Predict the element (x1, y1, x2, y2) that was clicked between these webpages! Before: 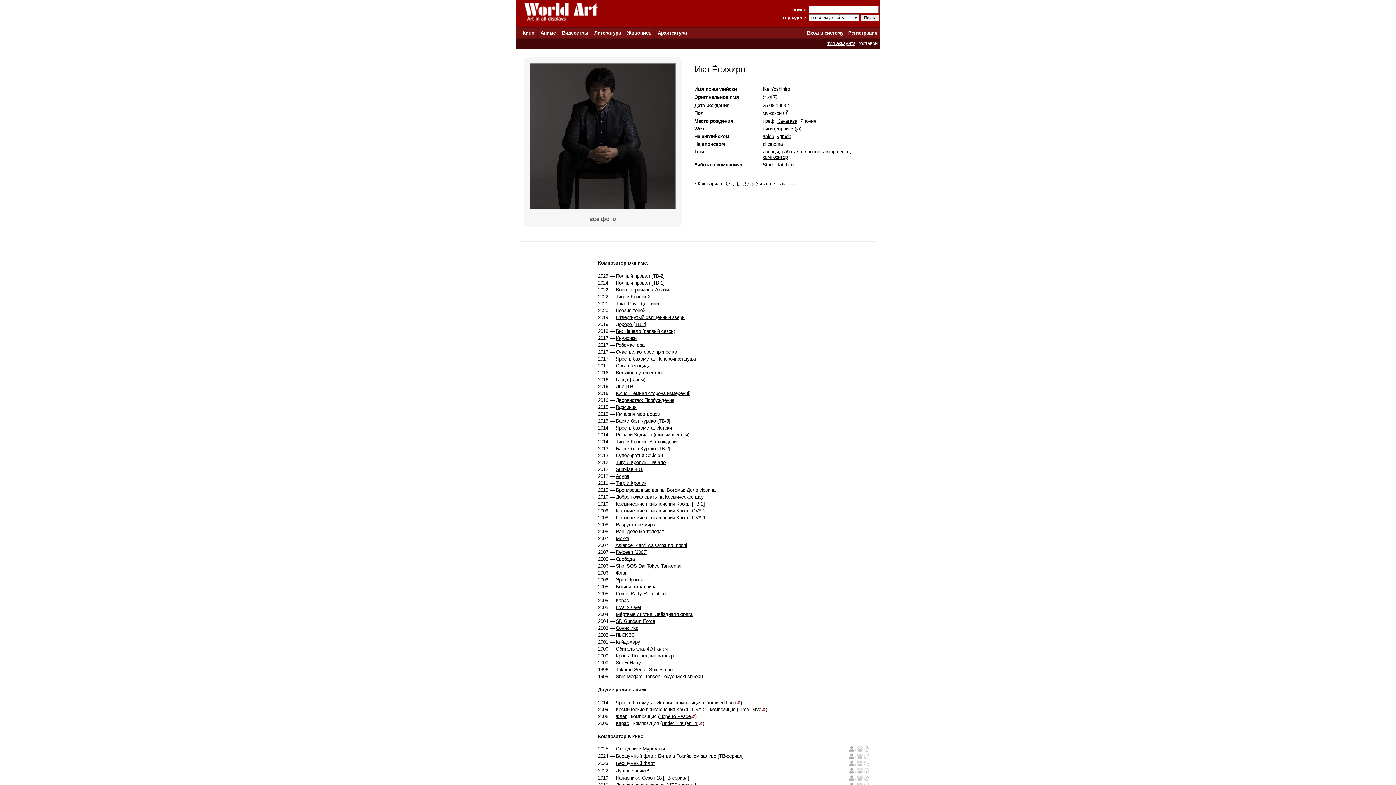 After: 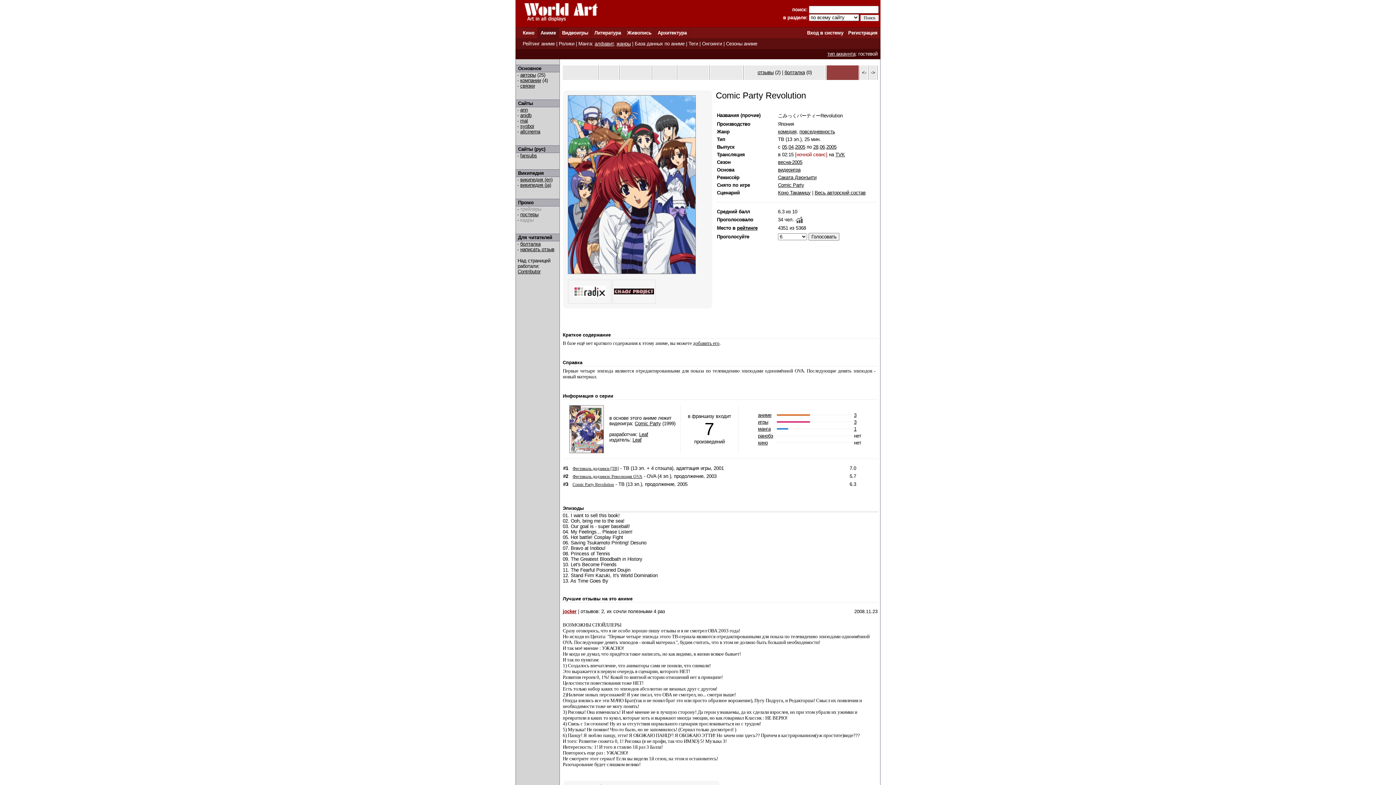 Action: label: Comic Party Revolution bbox: (616, 591, 665, 596)